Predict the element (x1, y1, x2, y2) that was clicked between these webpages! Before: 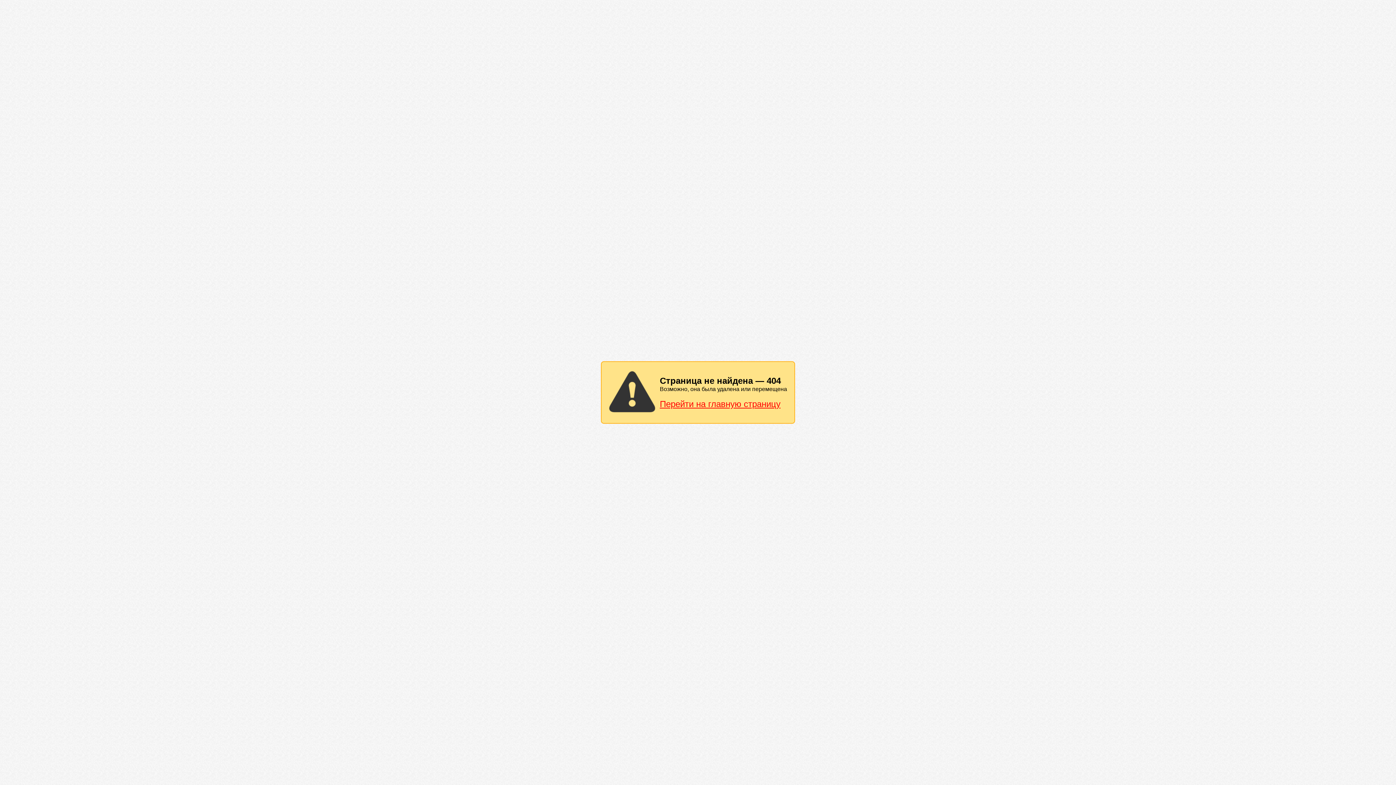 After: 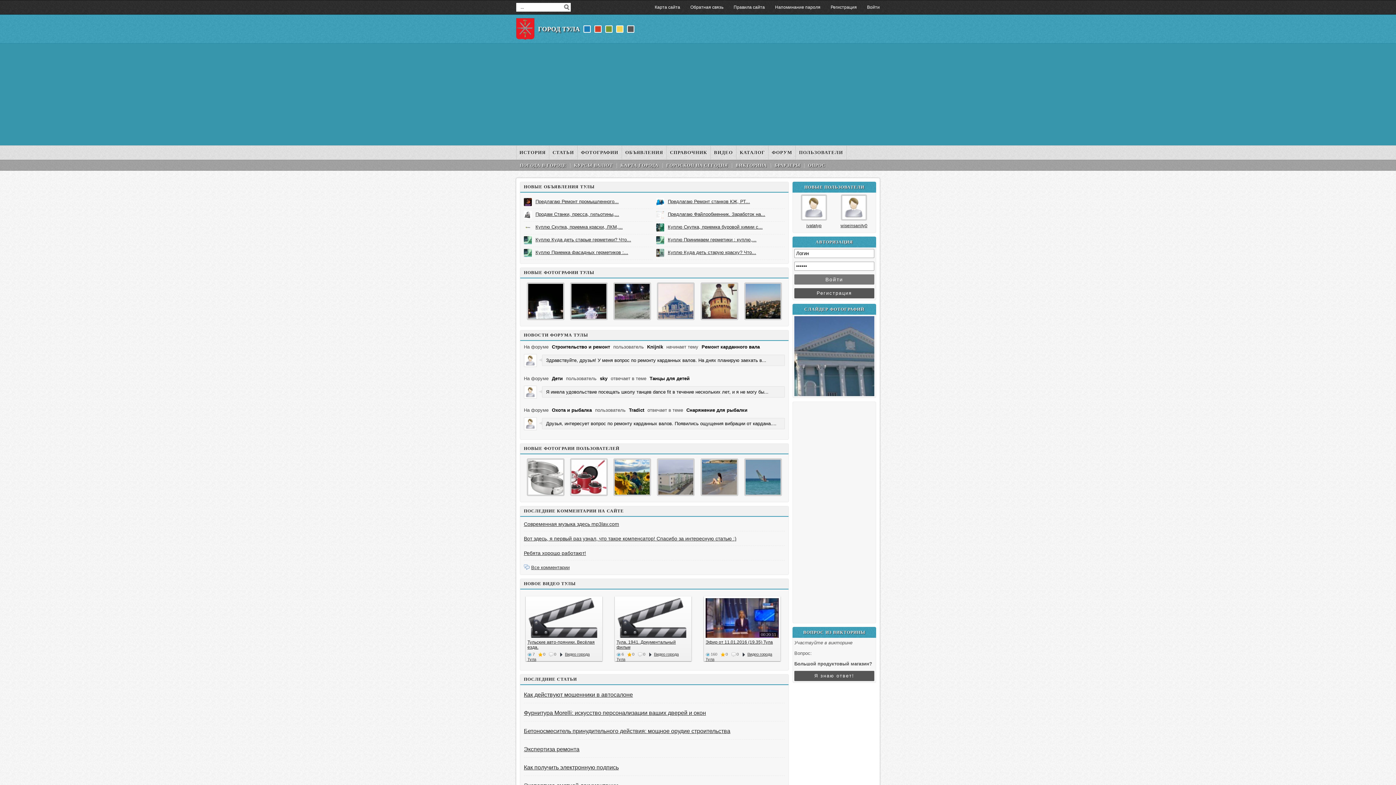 Action: label: Перейти на главную страницу bbox: (660, 399, 780, 409)